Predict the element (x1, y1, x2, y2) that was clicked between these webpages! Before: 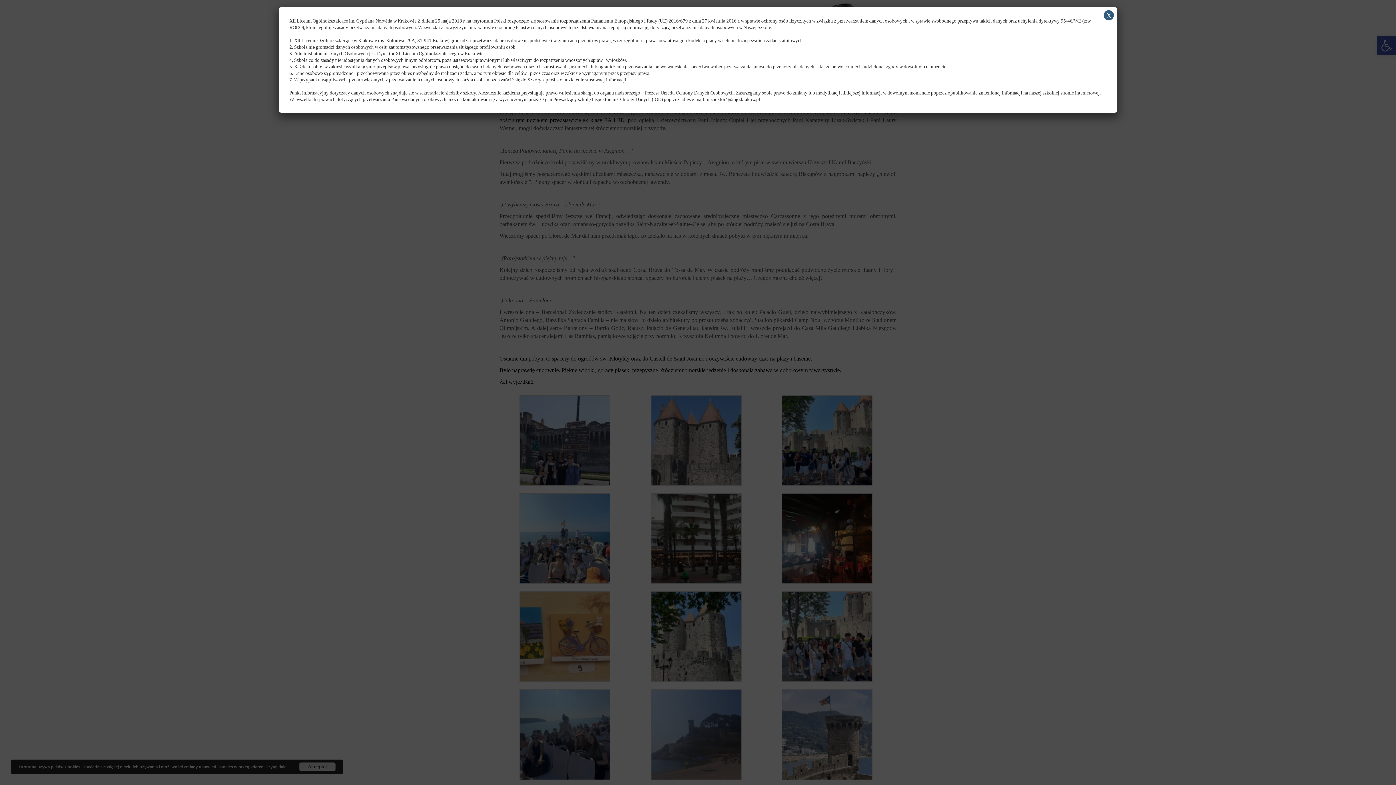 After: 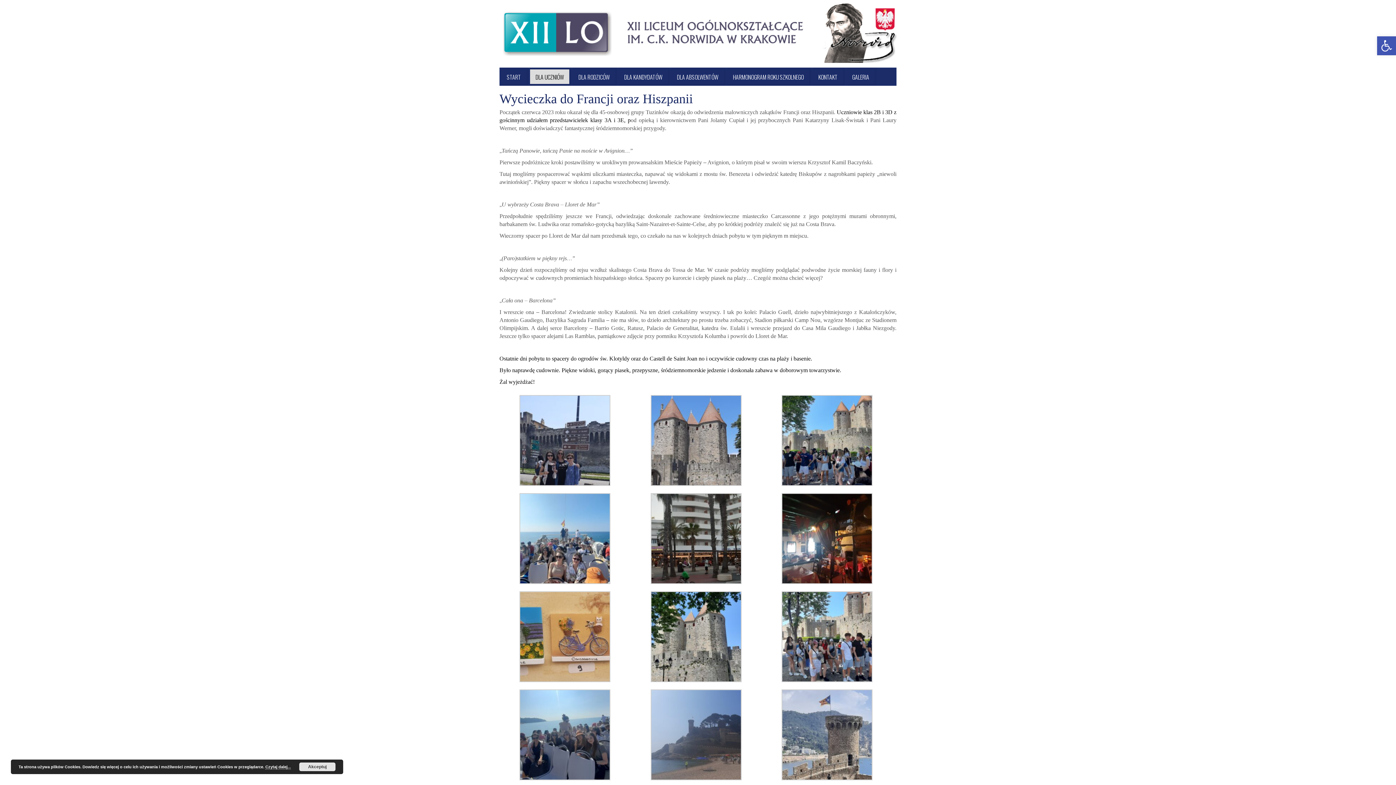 Action: bbox: (1104, 10, 1114, 20) label: Zamknij